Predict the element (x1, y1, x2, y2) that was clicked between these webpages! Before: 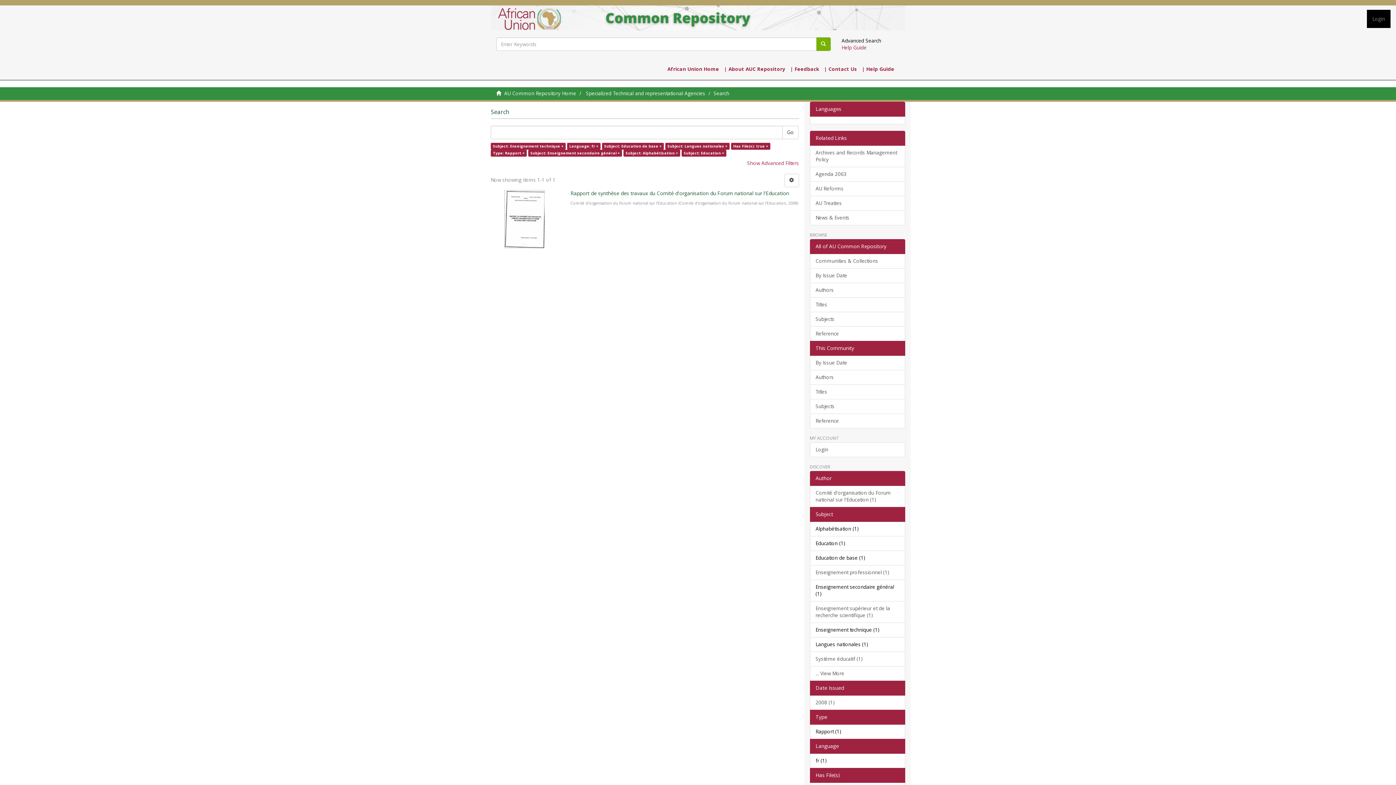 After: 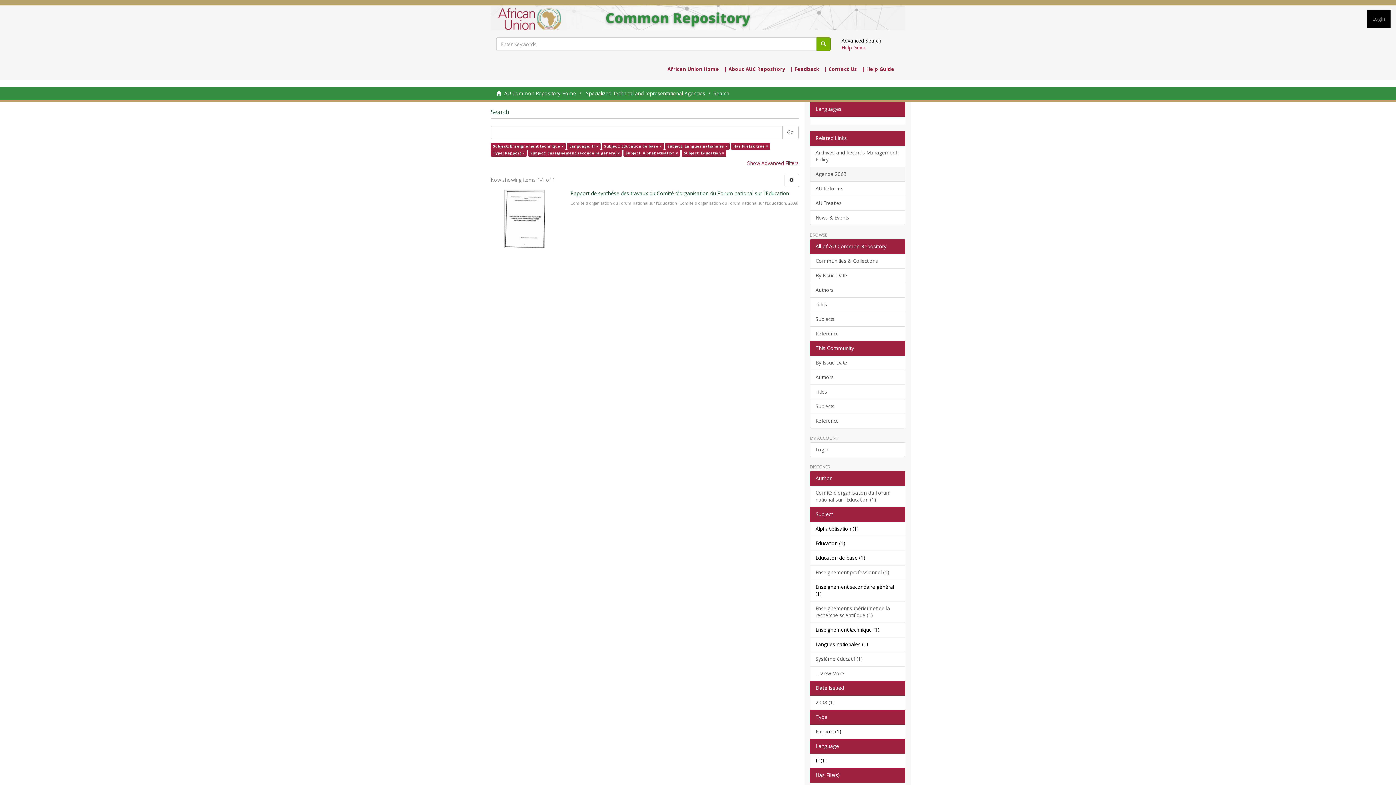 Action: label: Agenda 2063 bbox: (810, 166, 905, 181)